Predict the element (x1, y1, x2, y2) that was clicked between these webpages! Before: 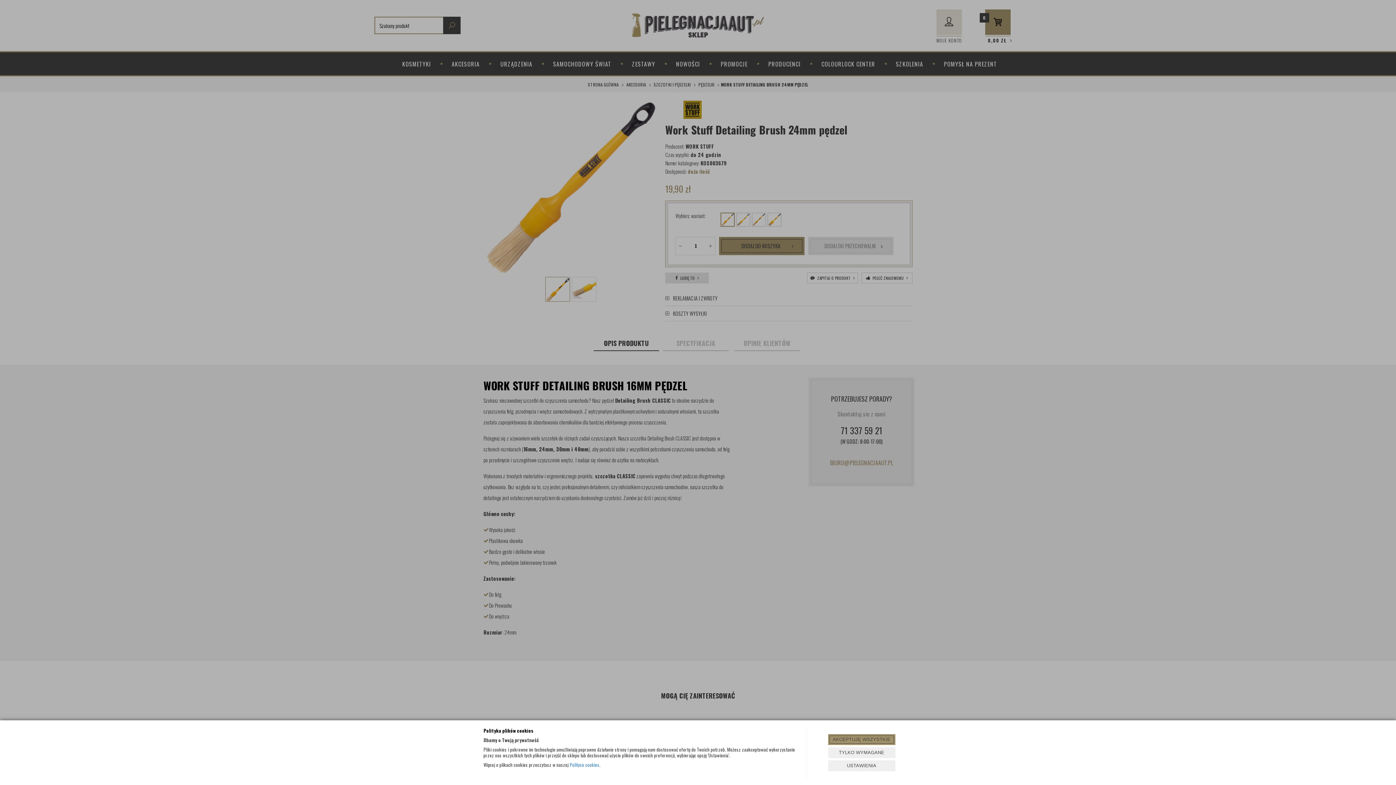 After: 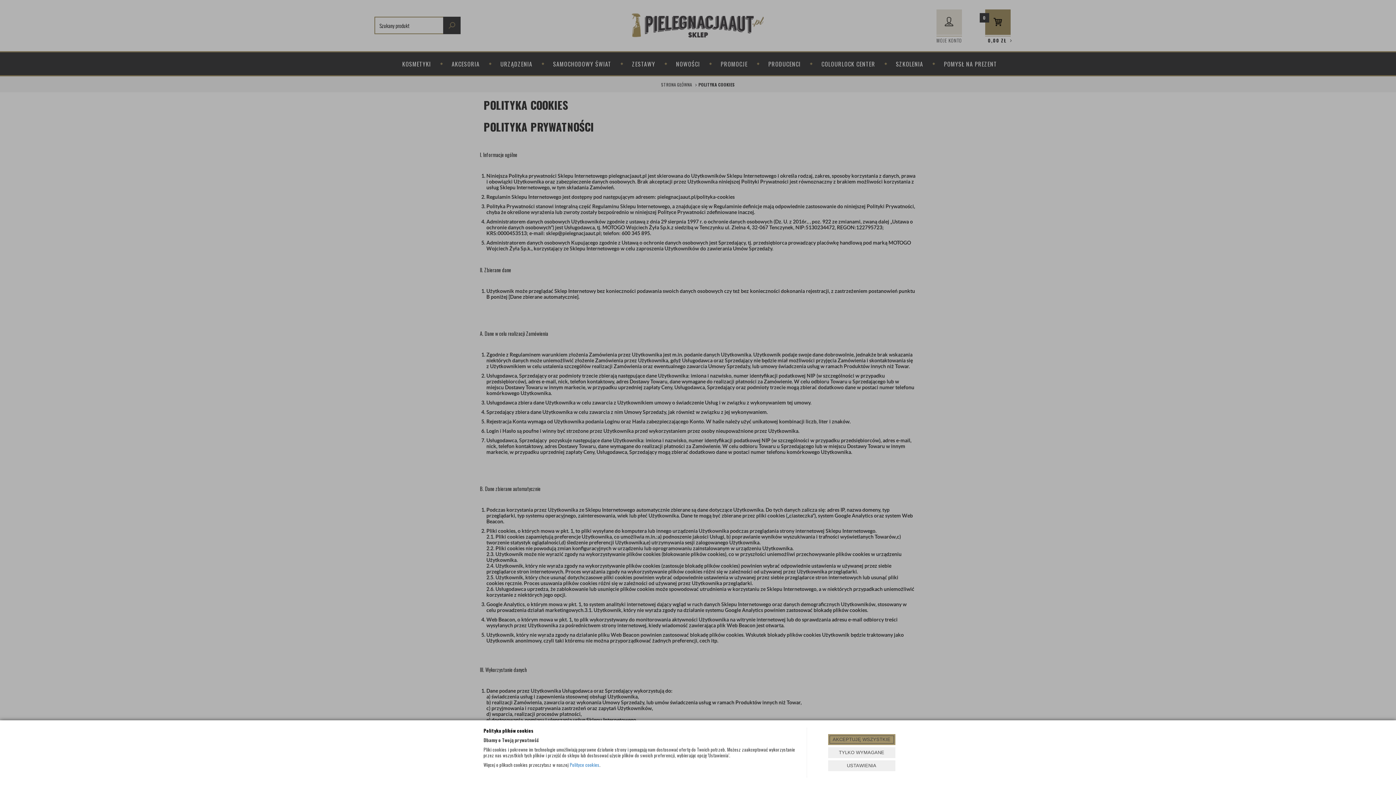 Action: label: Polityce cookies bbox: (569, 761, 599, 768)